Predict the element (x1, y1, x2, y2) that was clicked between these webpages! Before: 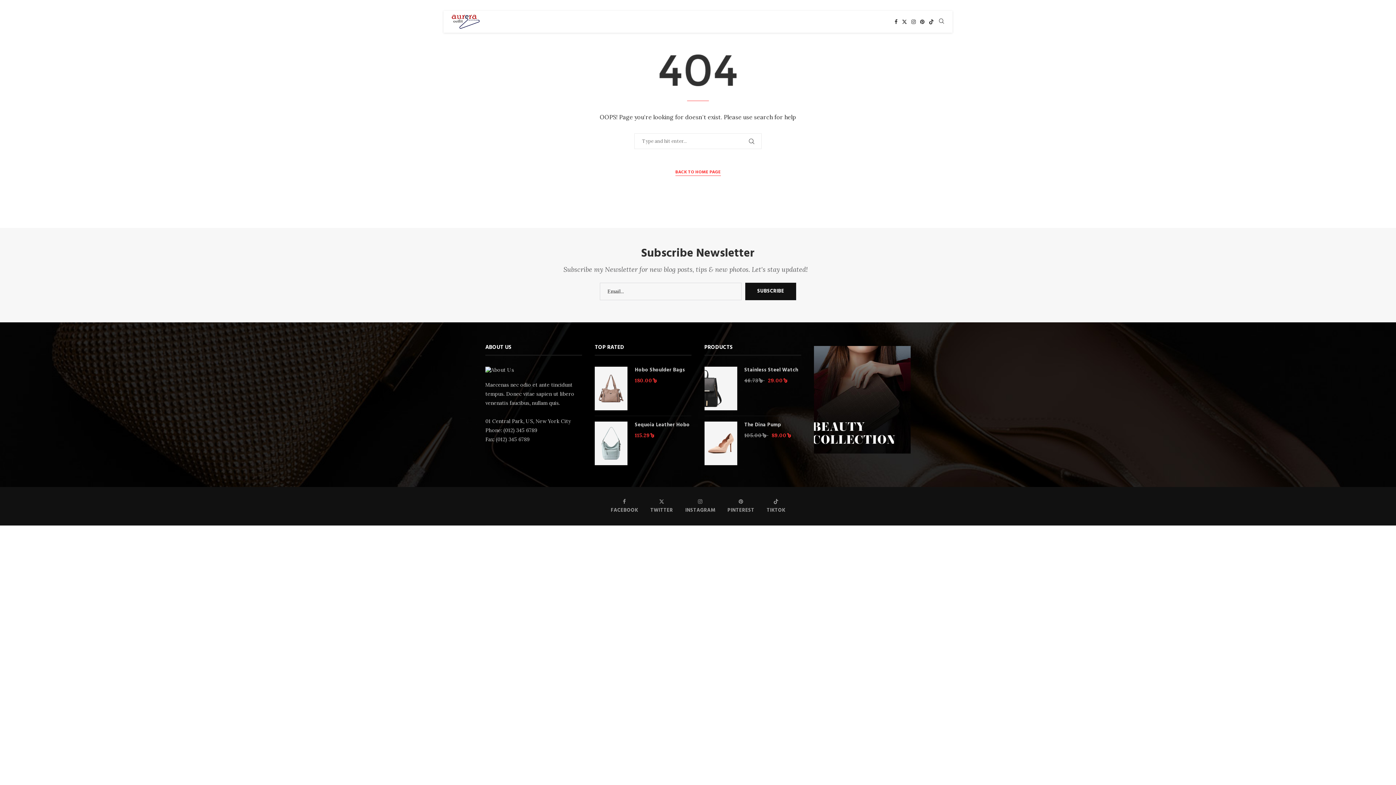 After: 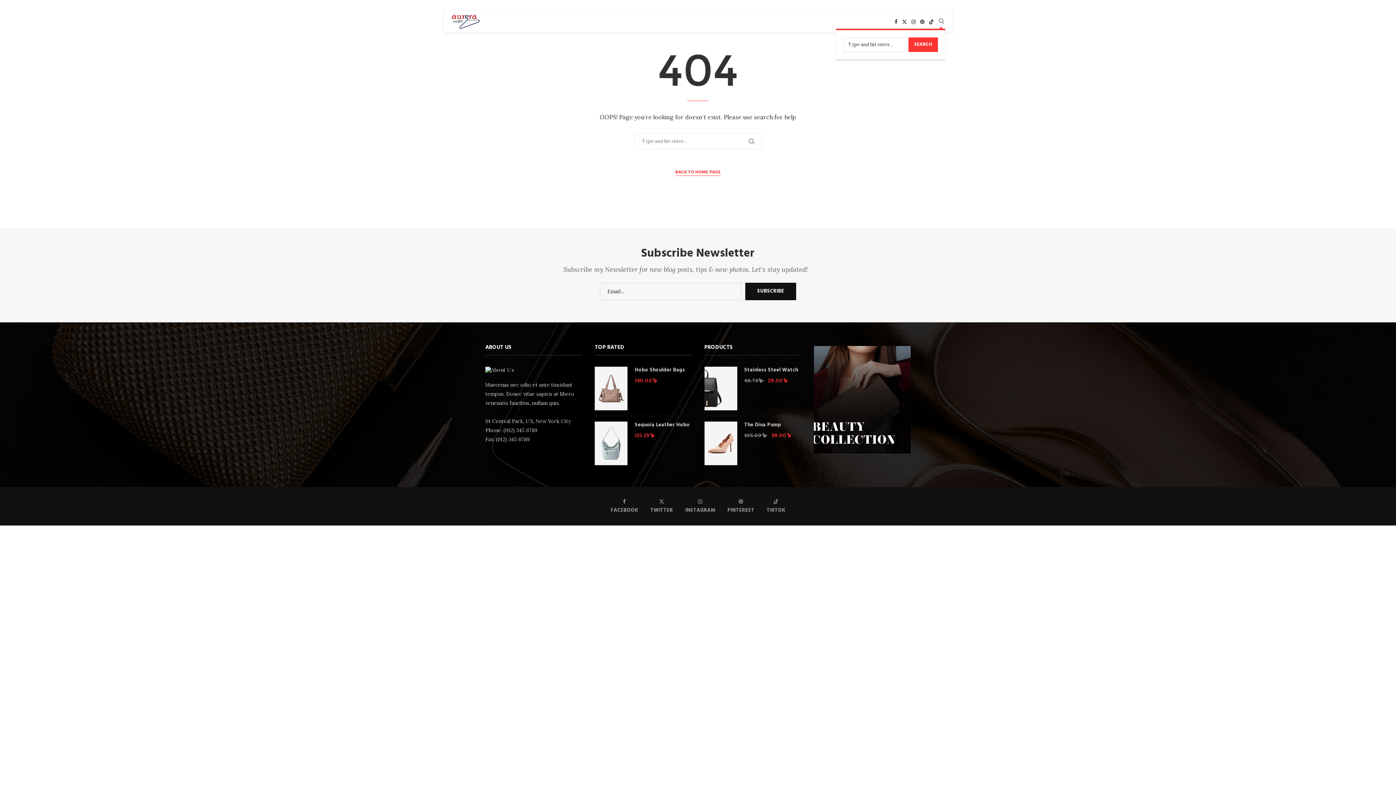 Action: label: Search bbox: (938, 18, 945, 25)